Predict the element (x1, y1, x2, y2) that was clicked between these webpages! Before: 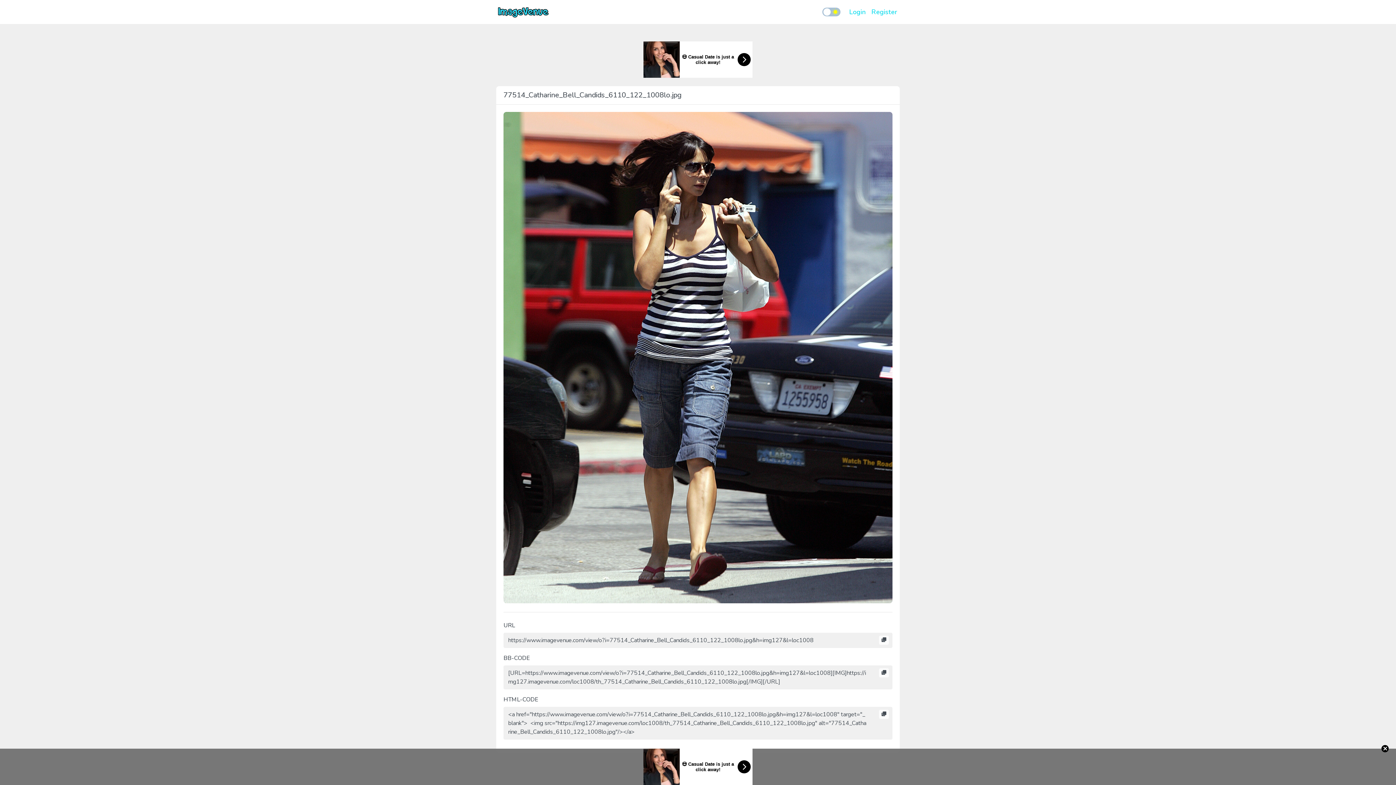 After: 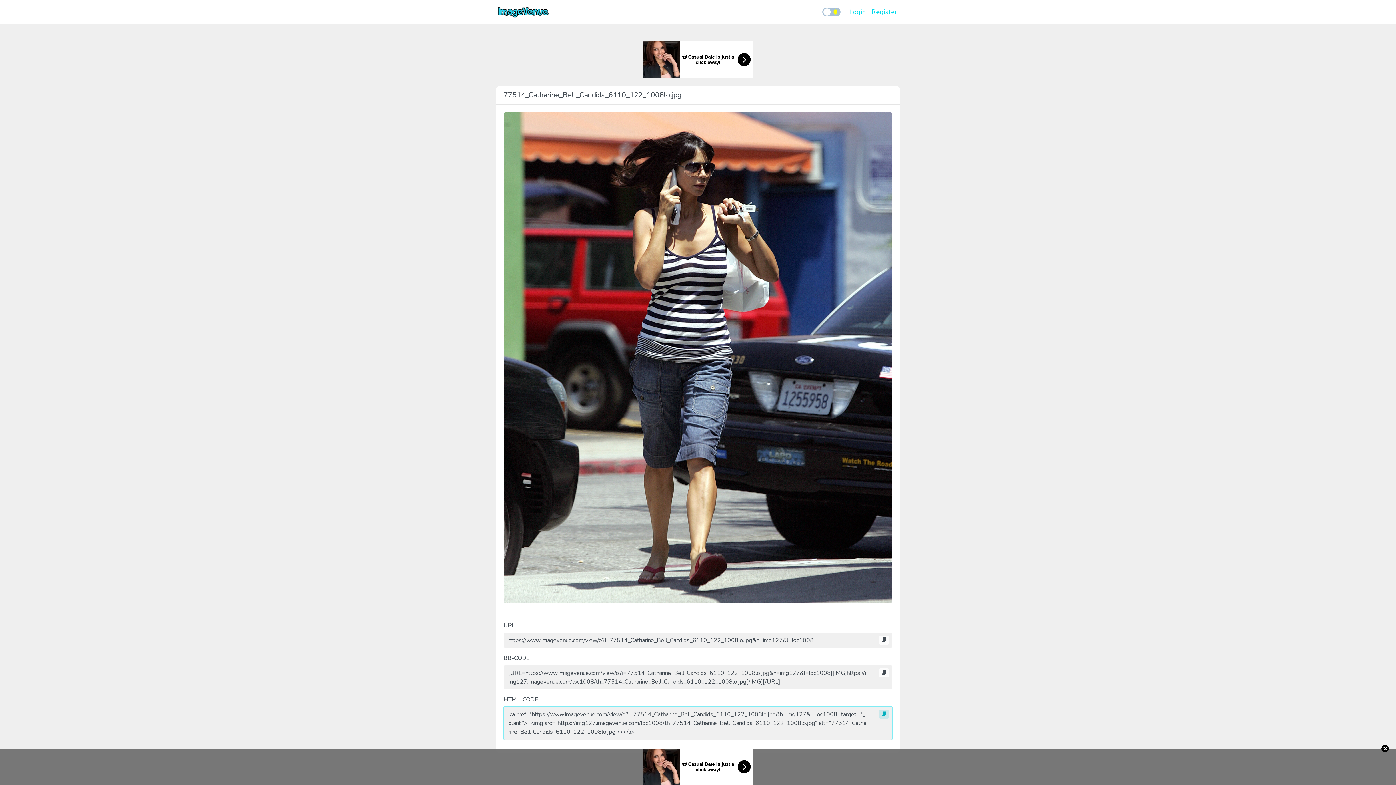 Action: bbox: (879, 710, 889, 719)